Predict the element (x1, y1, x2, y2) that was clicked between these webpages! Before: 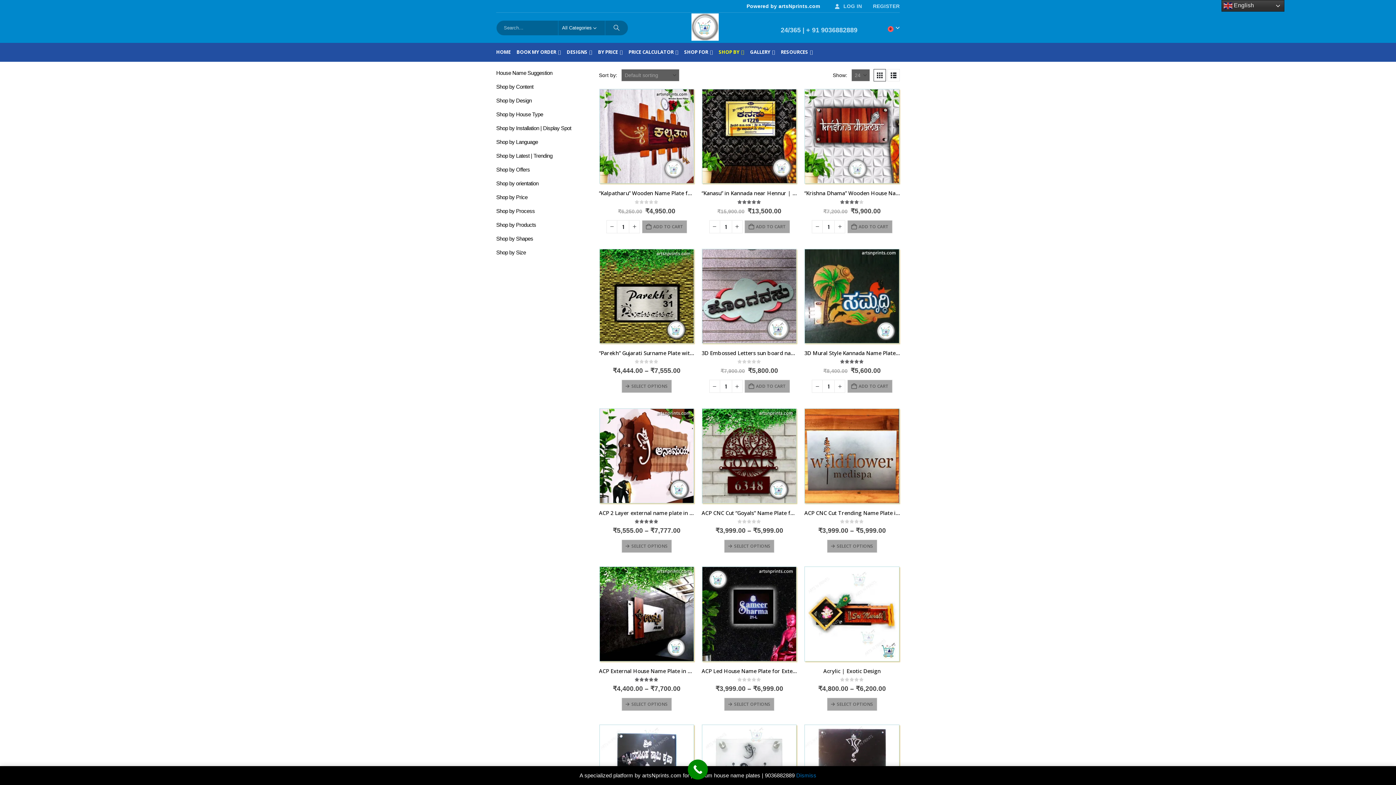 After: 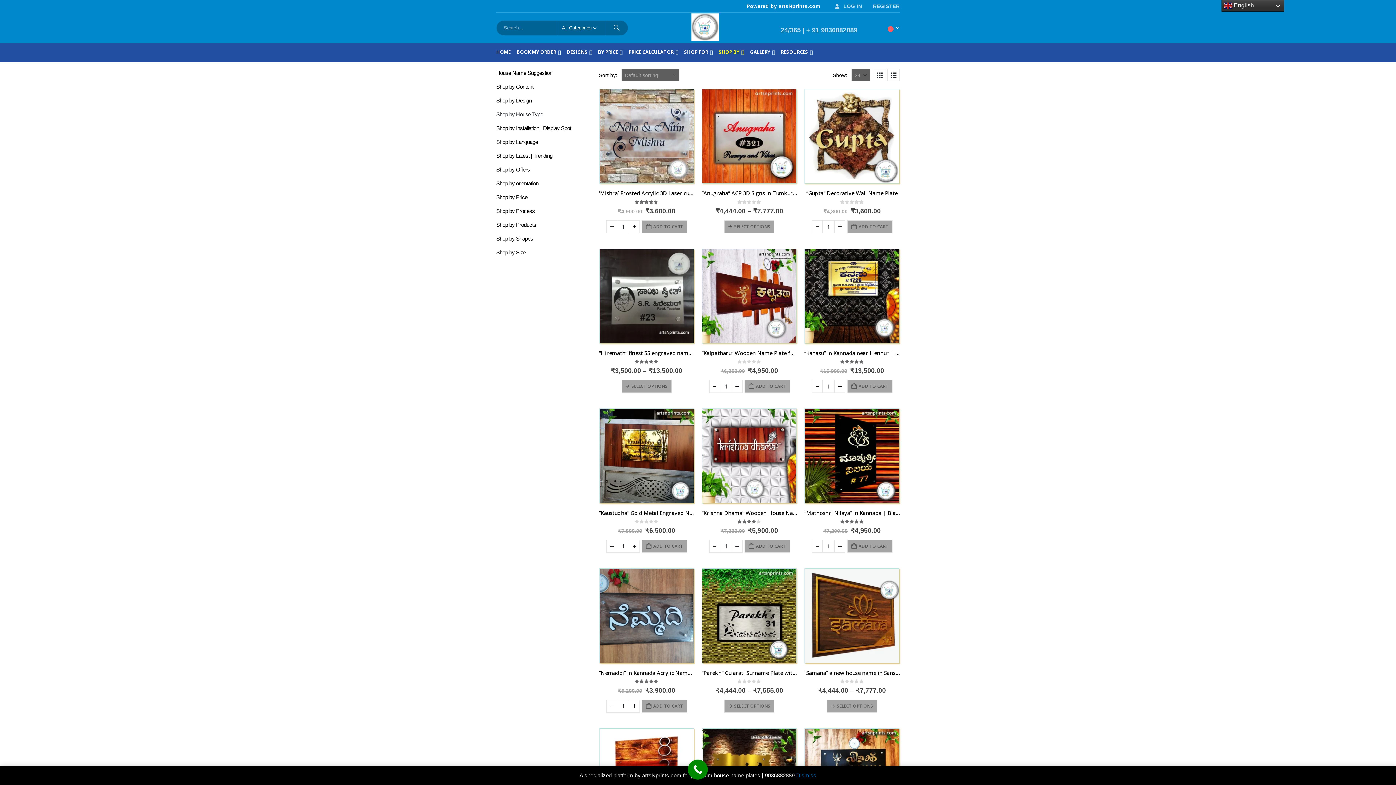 Action: label: Shop by House Type bbox: (496, 111, 543, 117)